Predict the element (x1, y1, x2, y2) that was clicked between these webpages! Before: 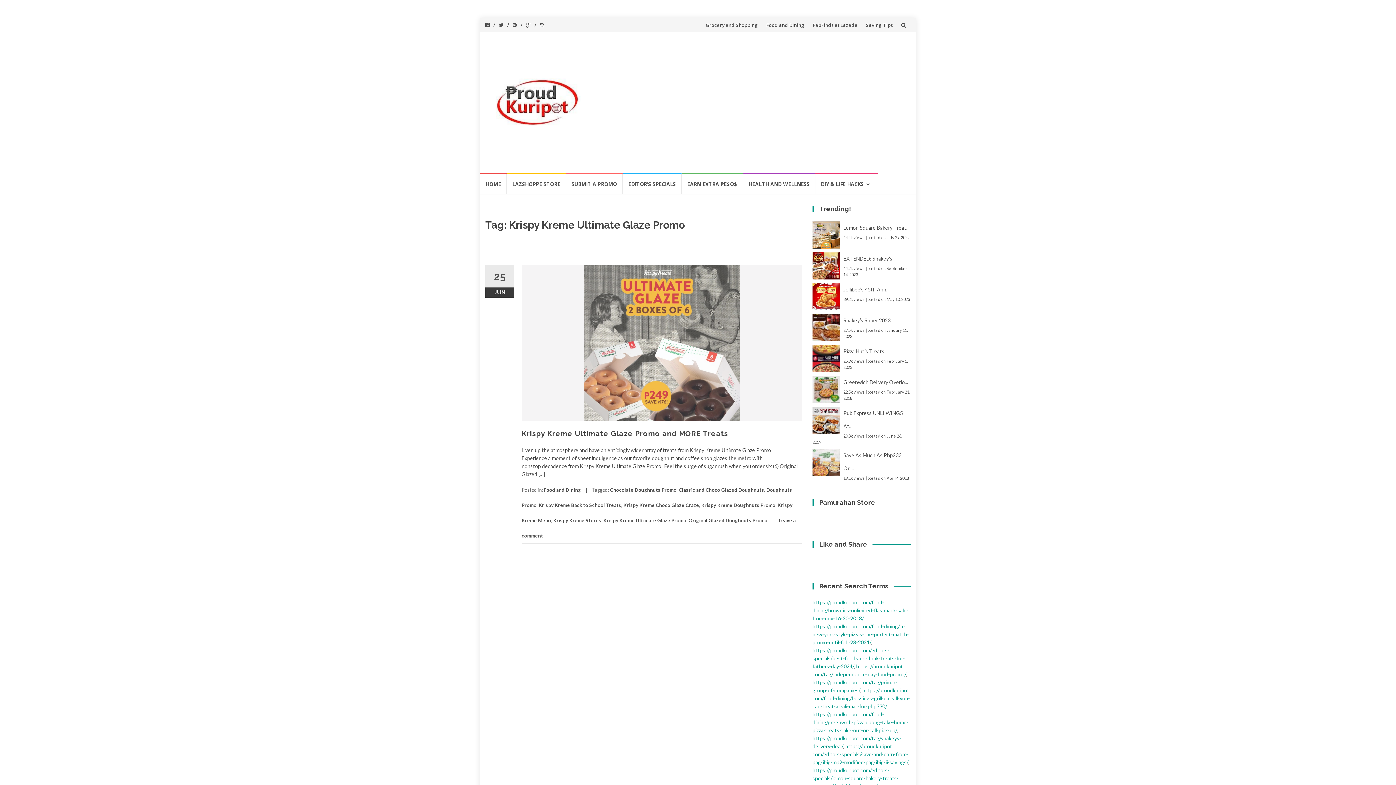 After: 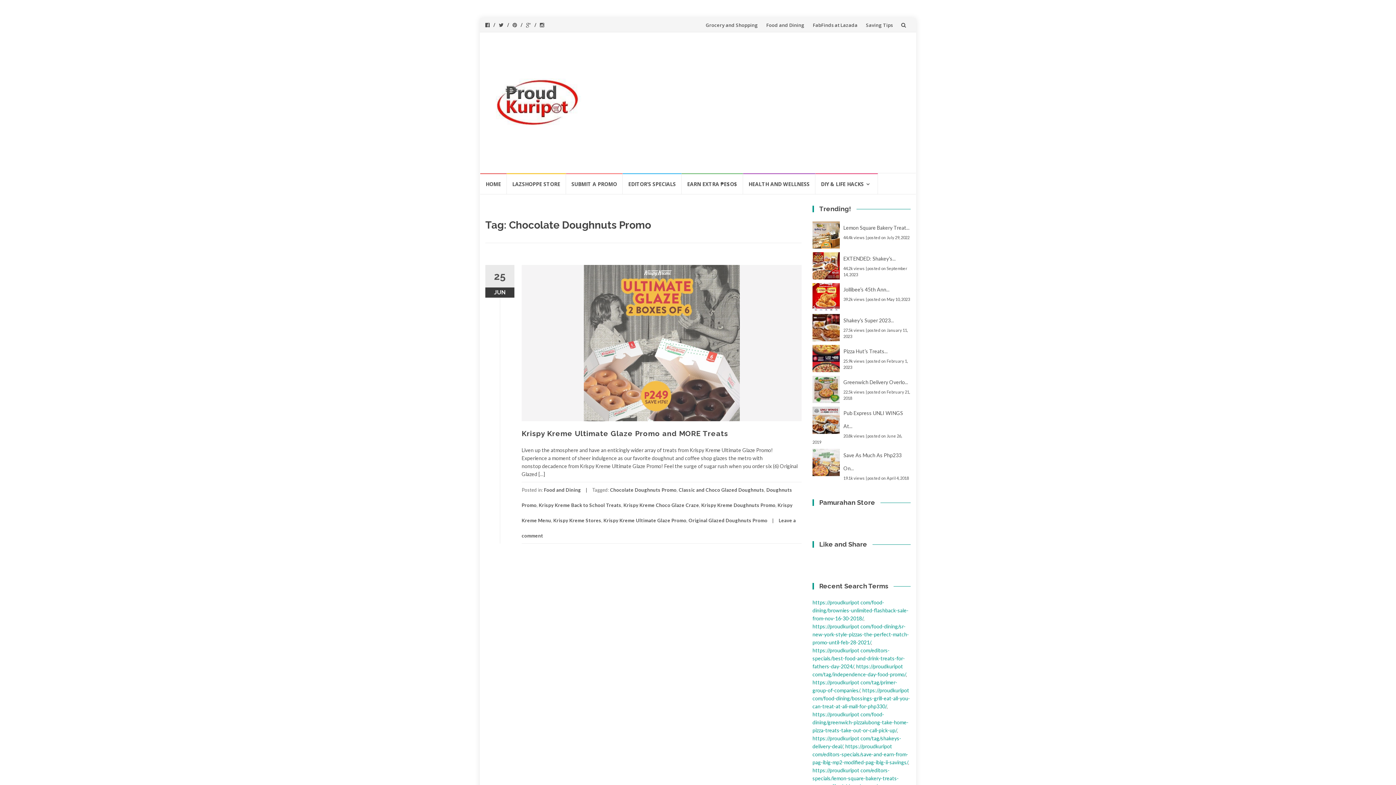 Action: bbox: (610, 487, 676, 492) label: Chocolate Doughnuts Promo